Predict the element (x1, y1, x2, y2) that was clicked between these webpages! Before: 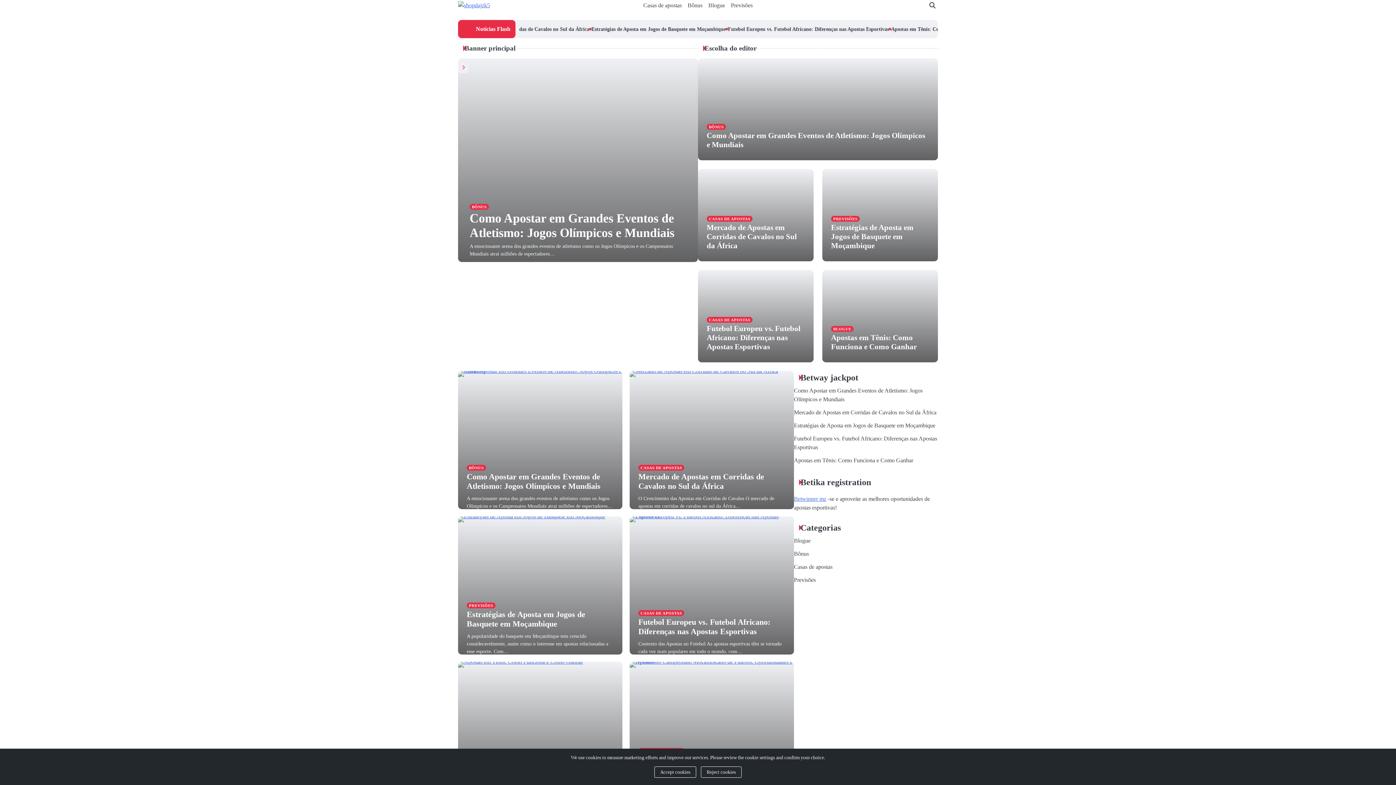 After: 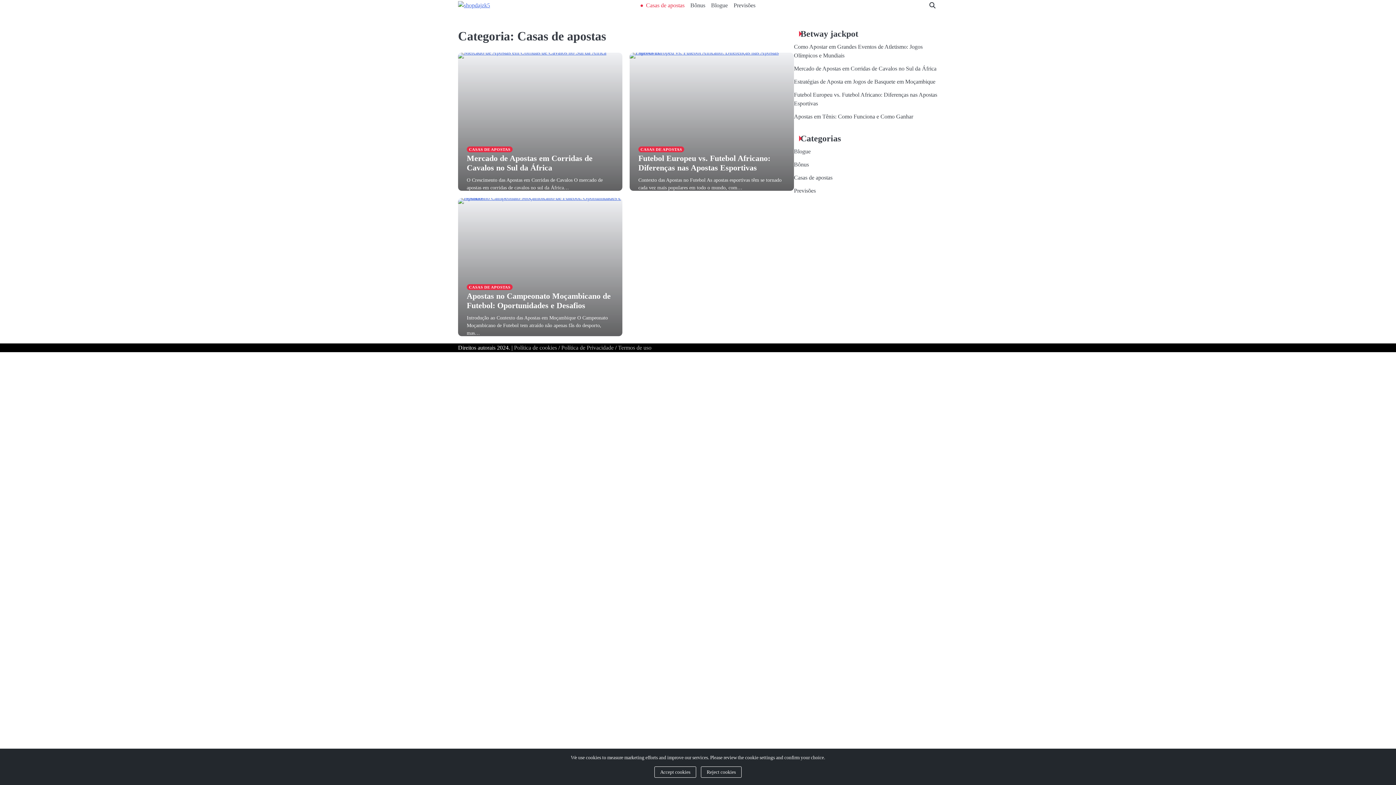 Action: bbox: (638, 610, 684, 616) label: CASAS DE APOSTAS